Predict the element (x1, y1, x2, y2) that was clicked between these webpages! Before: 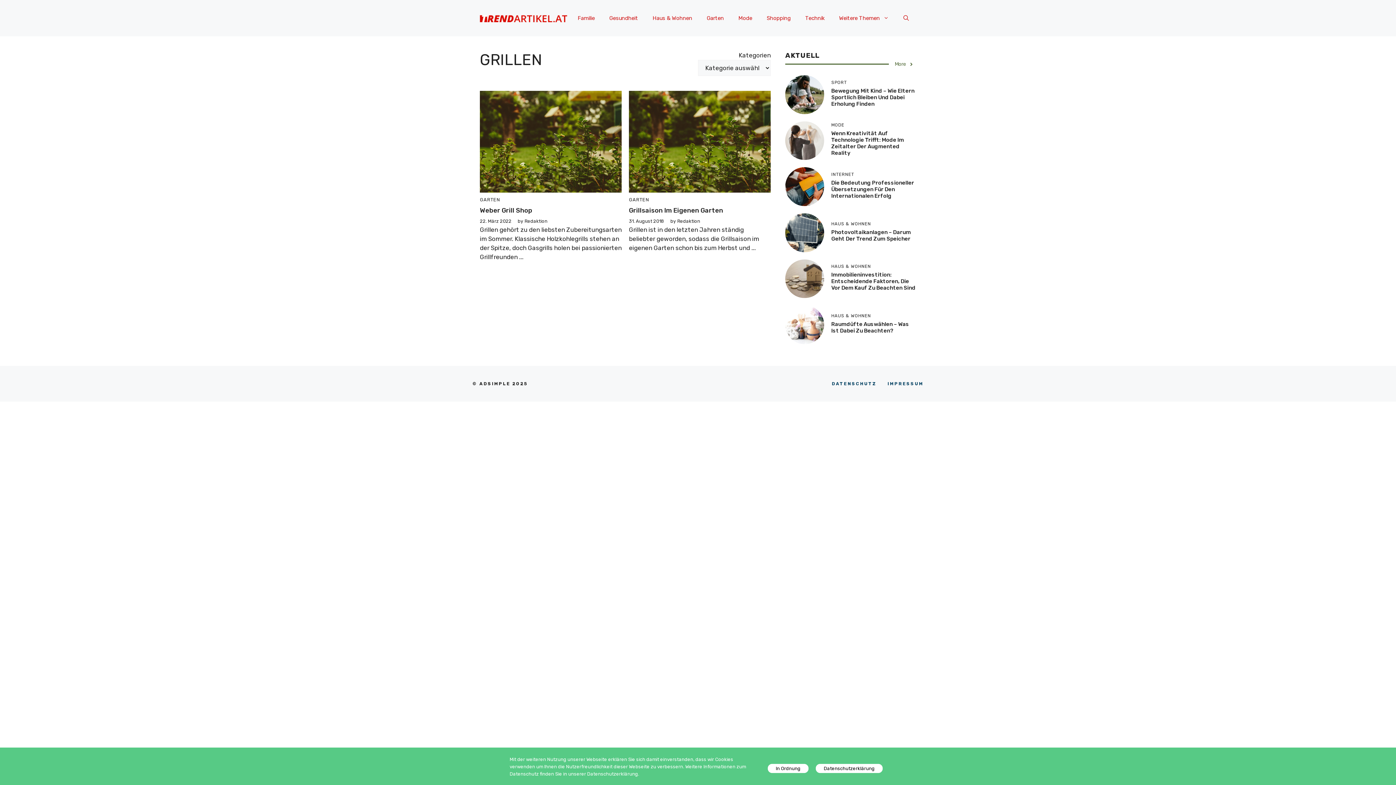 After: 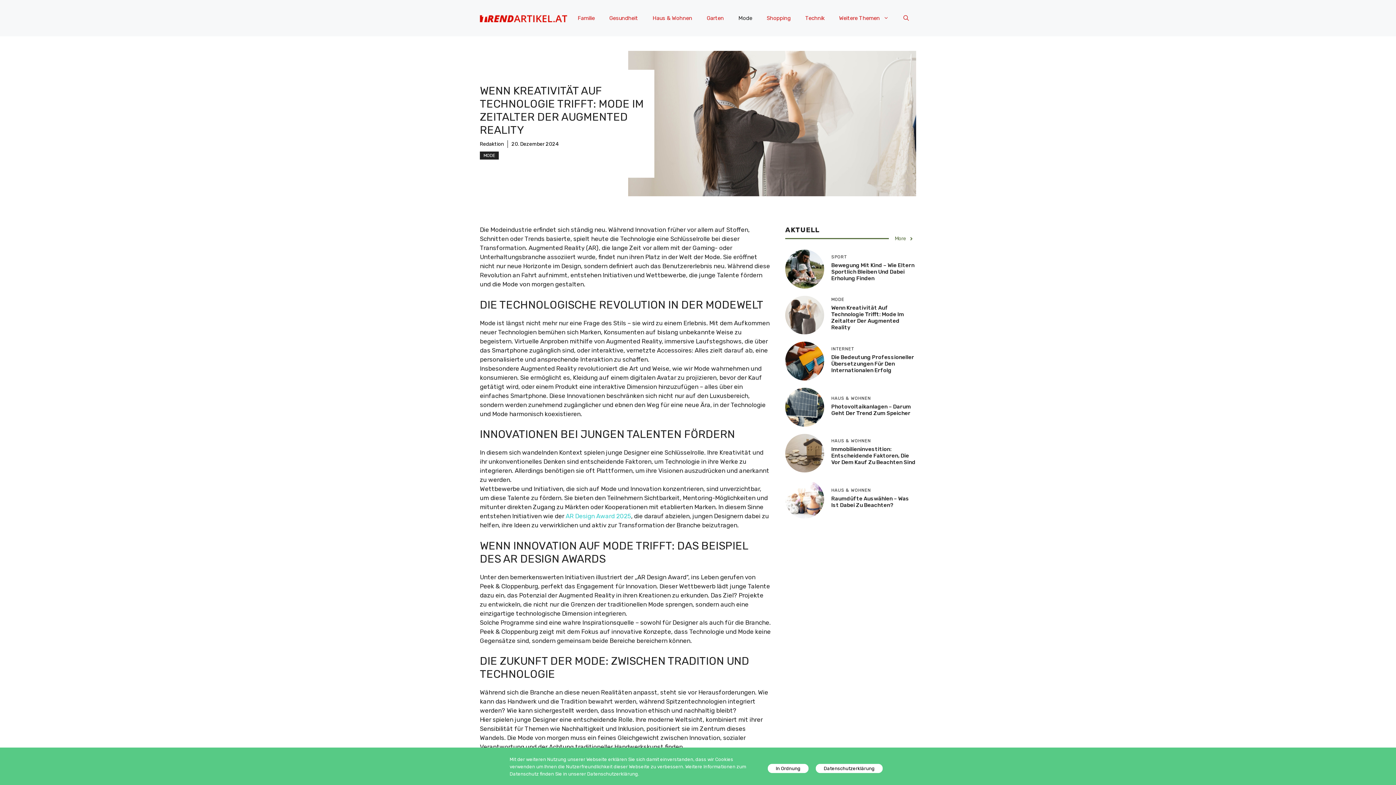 Action: label: Wenn Kreativität Auf Technologie Trifft: Mode Im Zeitalter Der Augmented Reality bbox: (831, 130, 904, 156)